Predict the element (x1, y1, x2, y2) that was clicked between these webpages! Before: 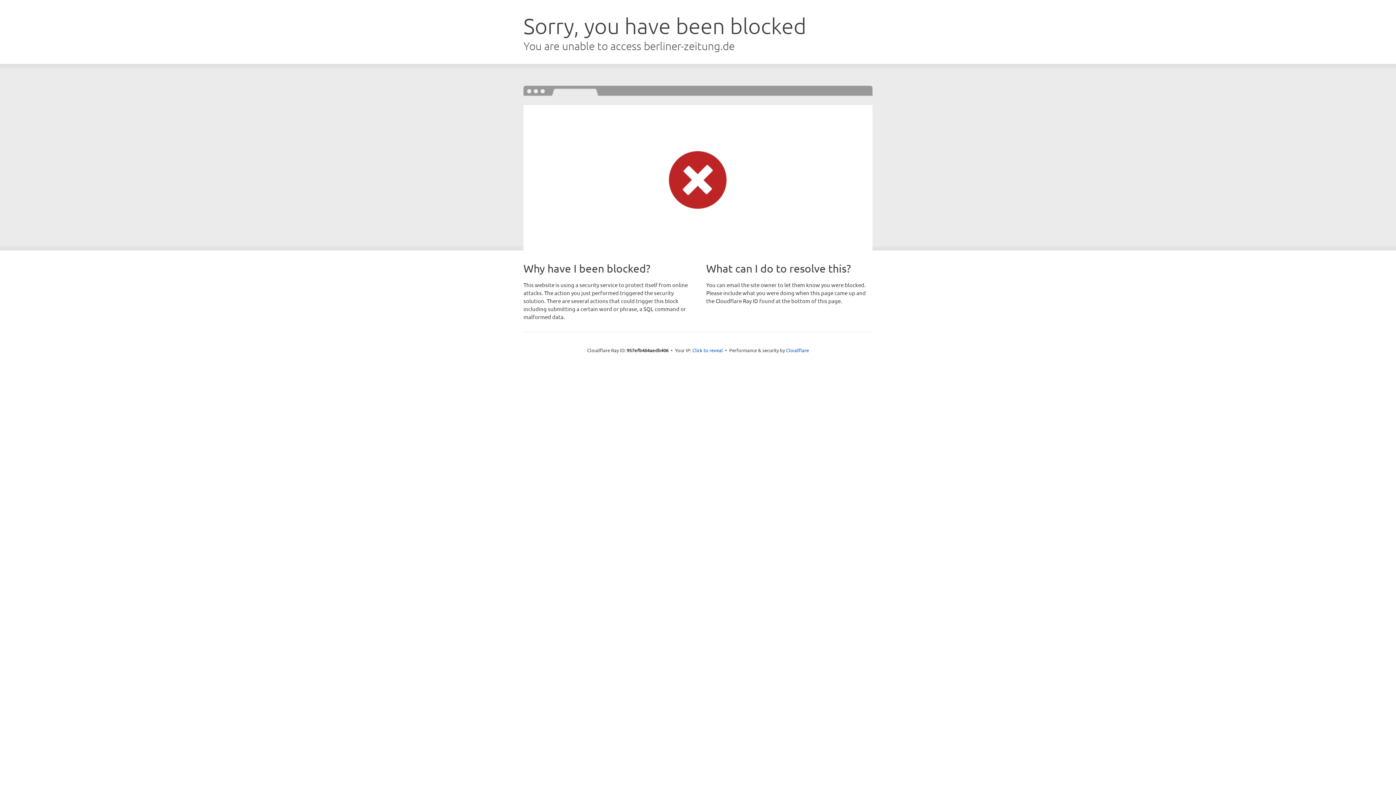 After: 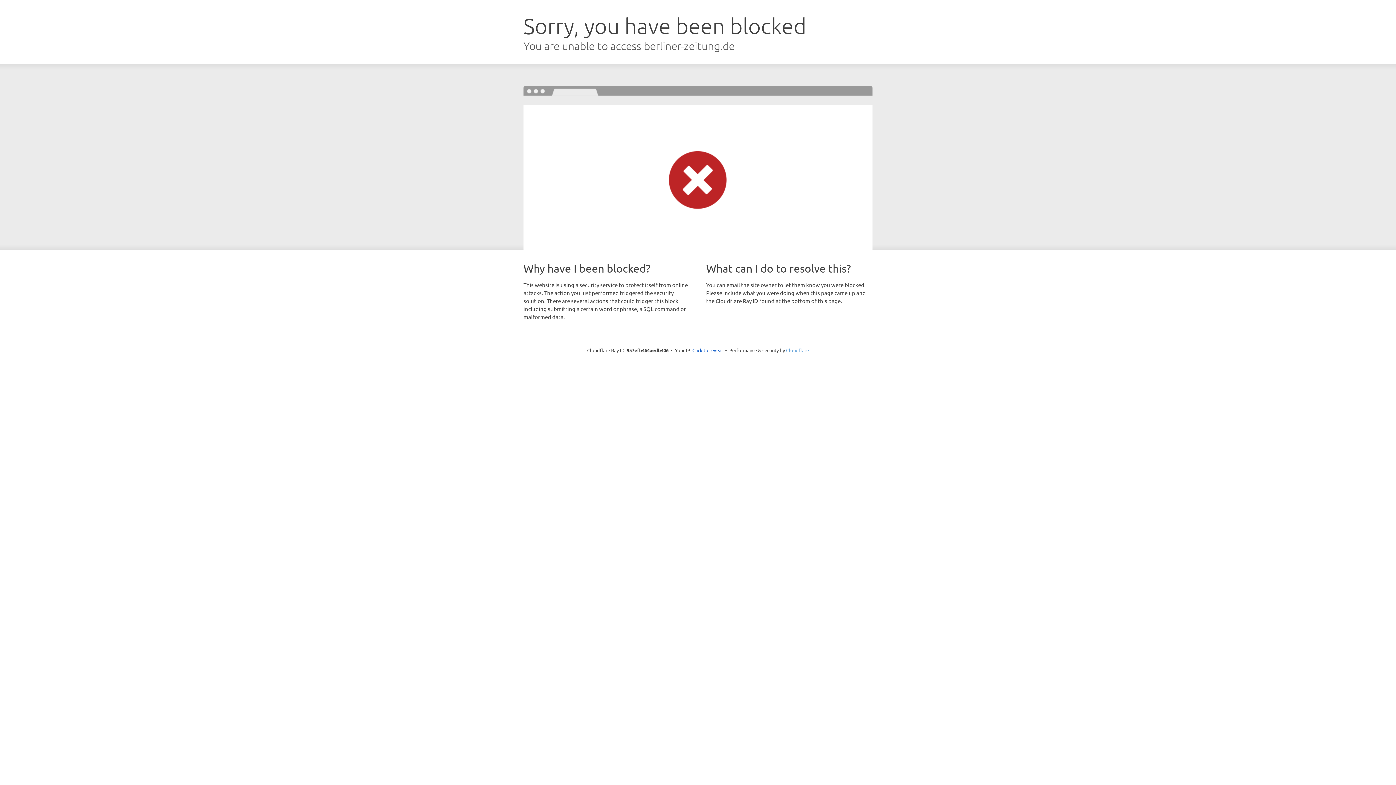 Action: bbox: (786, 347, 809, 353) label: Cloudflare